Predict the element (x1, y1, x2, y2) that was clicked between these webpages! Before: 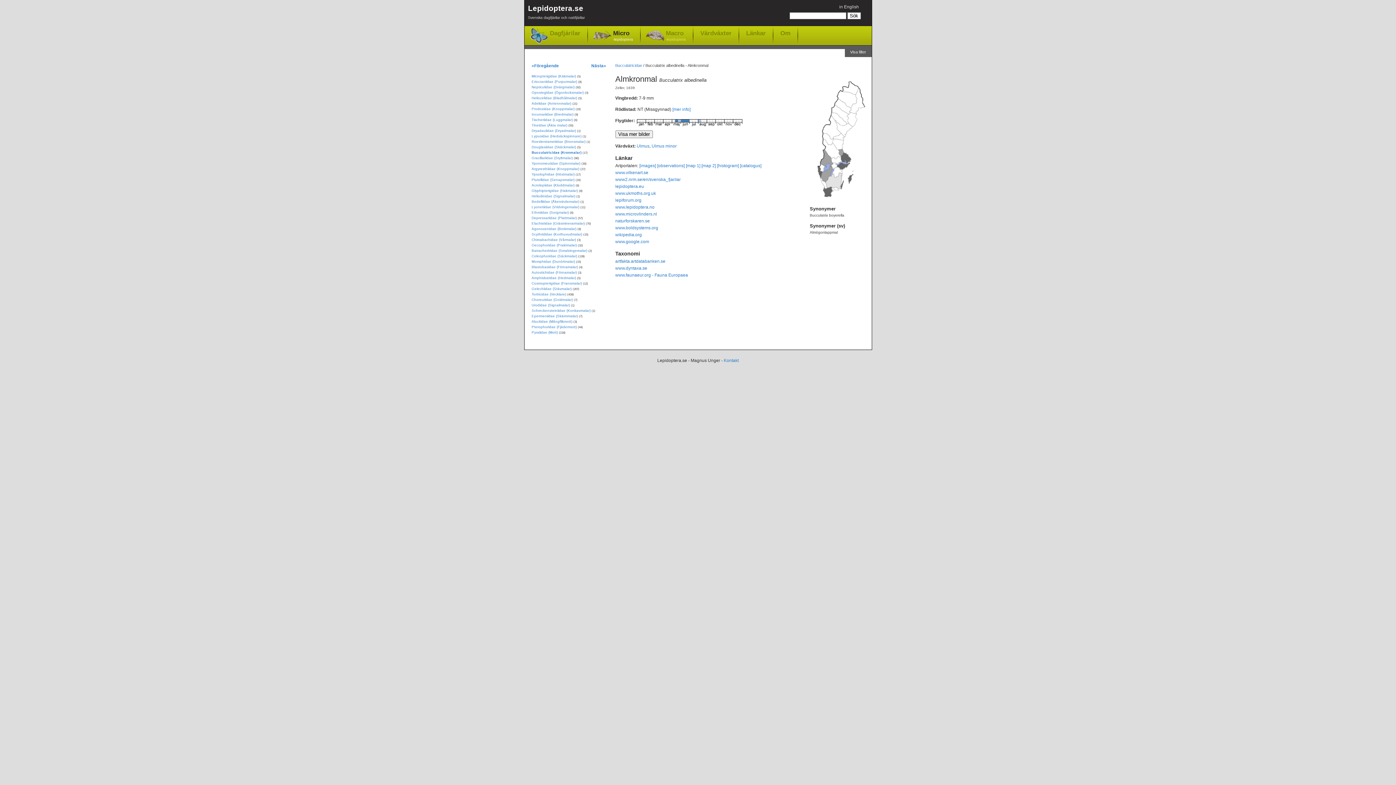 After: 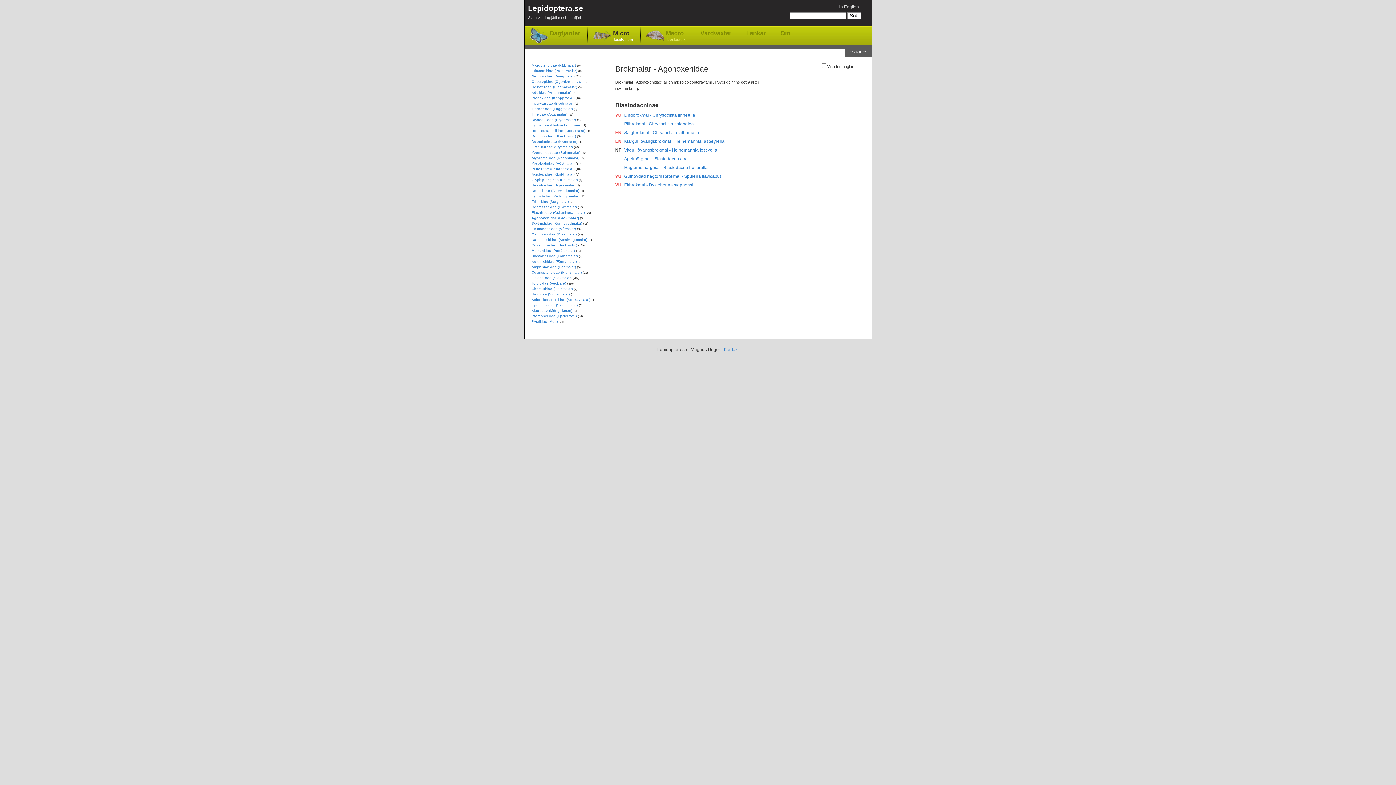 Action: label: Agonoxenidae (Brokmalar) bbox: (531, 226, 576, 231)